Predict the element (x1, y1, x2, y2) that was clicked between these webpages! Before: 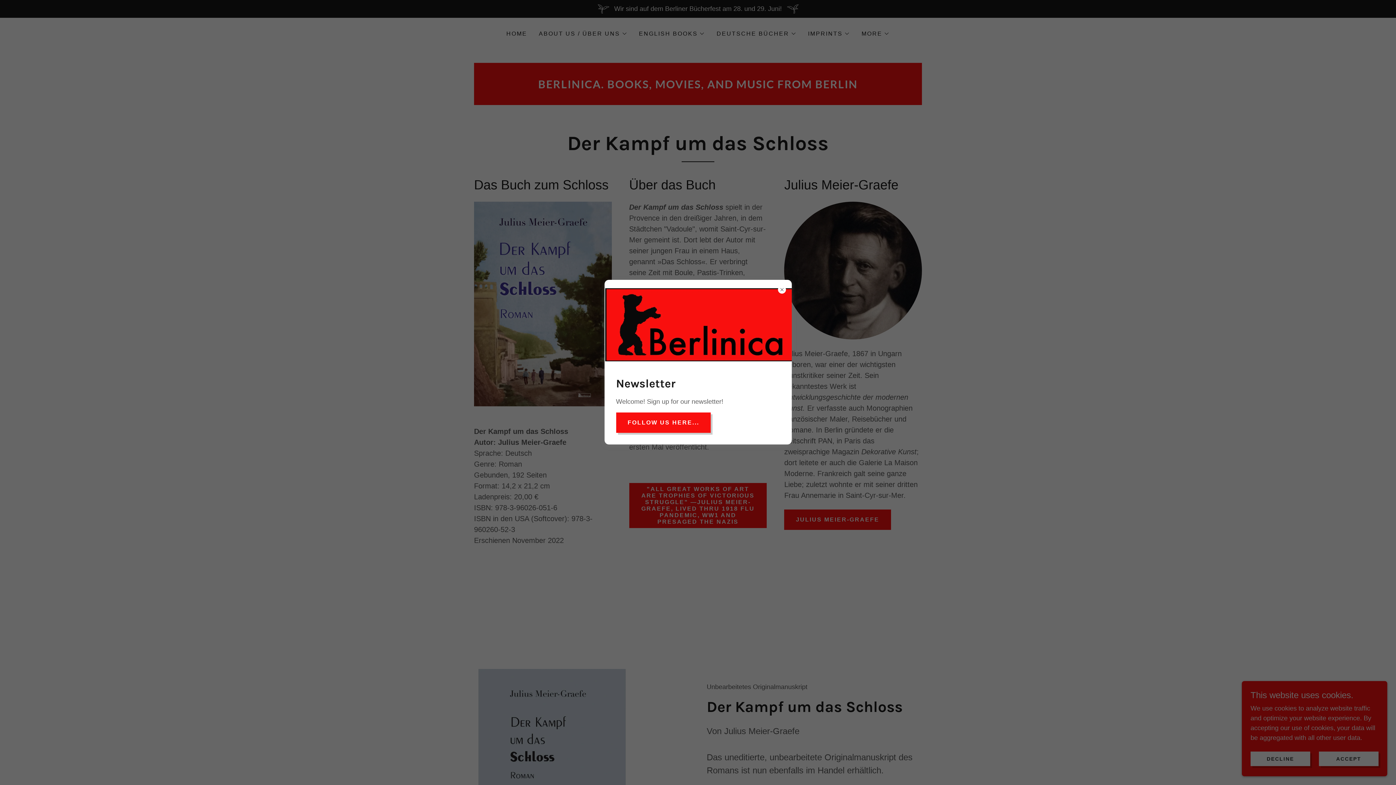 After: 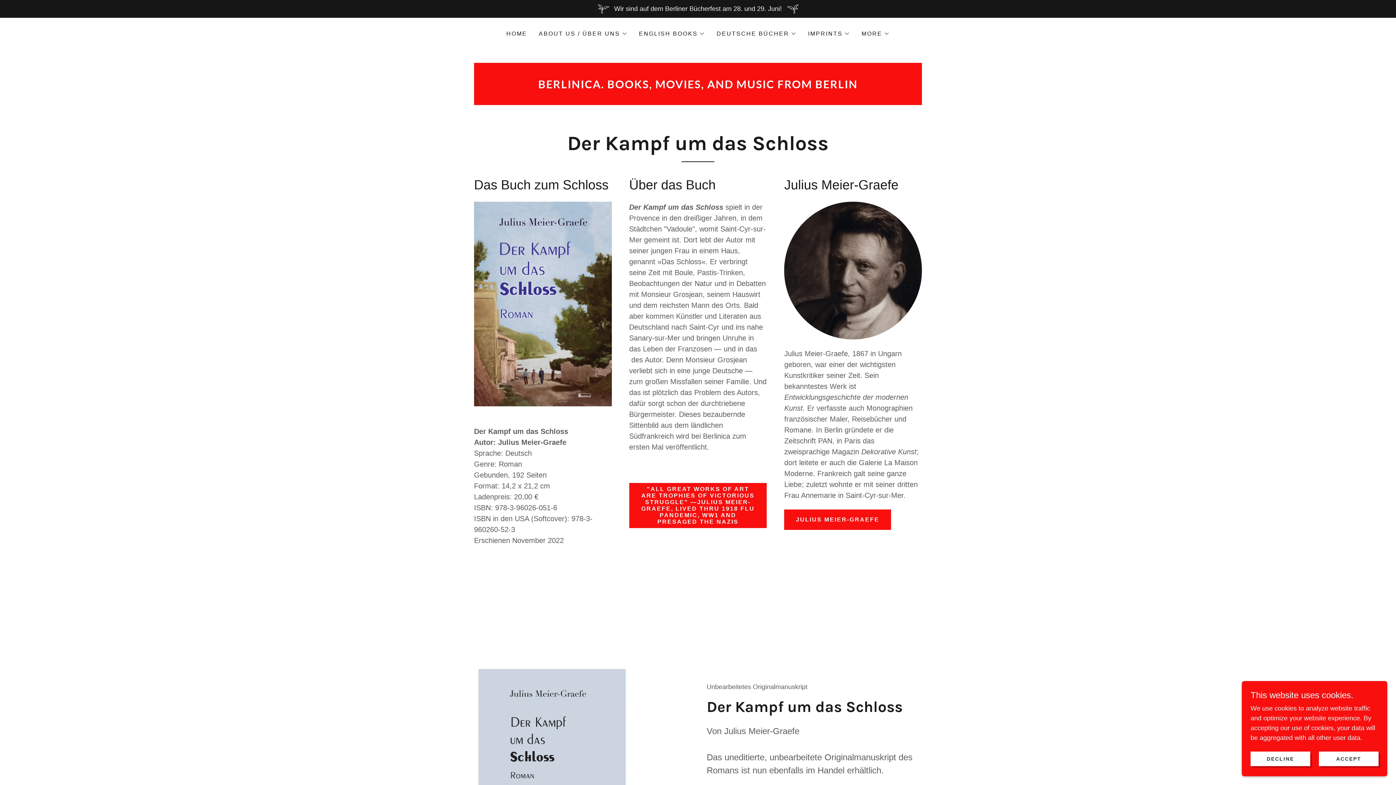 Action: bbox: (616, 412, 711, 432) label: FOLLOW US HERE...